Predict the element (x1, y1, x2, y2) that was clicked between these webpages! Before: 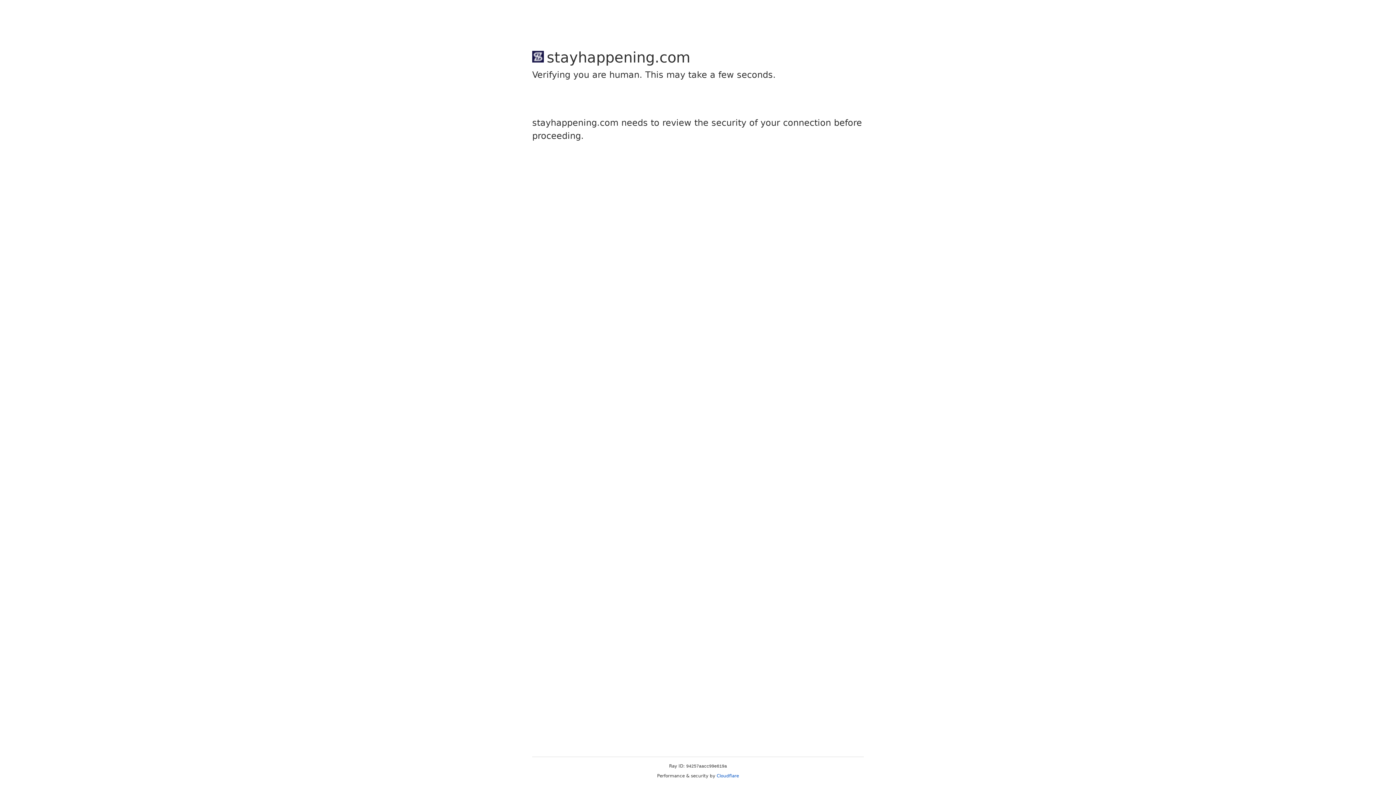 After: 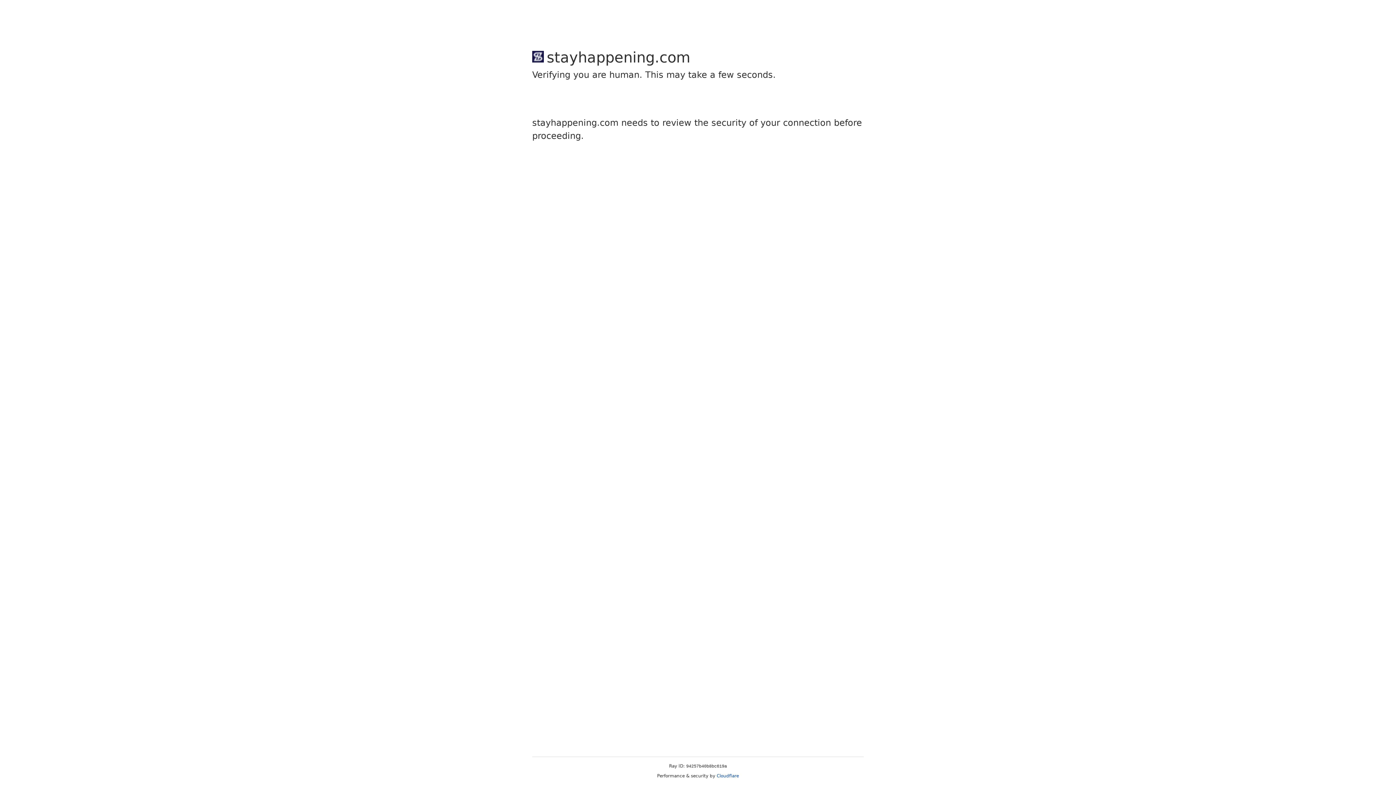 Action: label: Cloudflare bbox: (716, 773, 739, 778)